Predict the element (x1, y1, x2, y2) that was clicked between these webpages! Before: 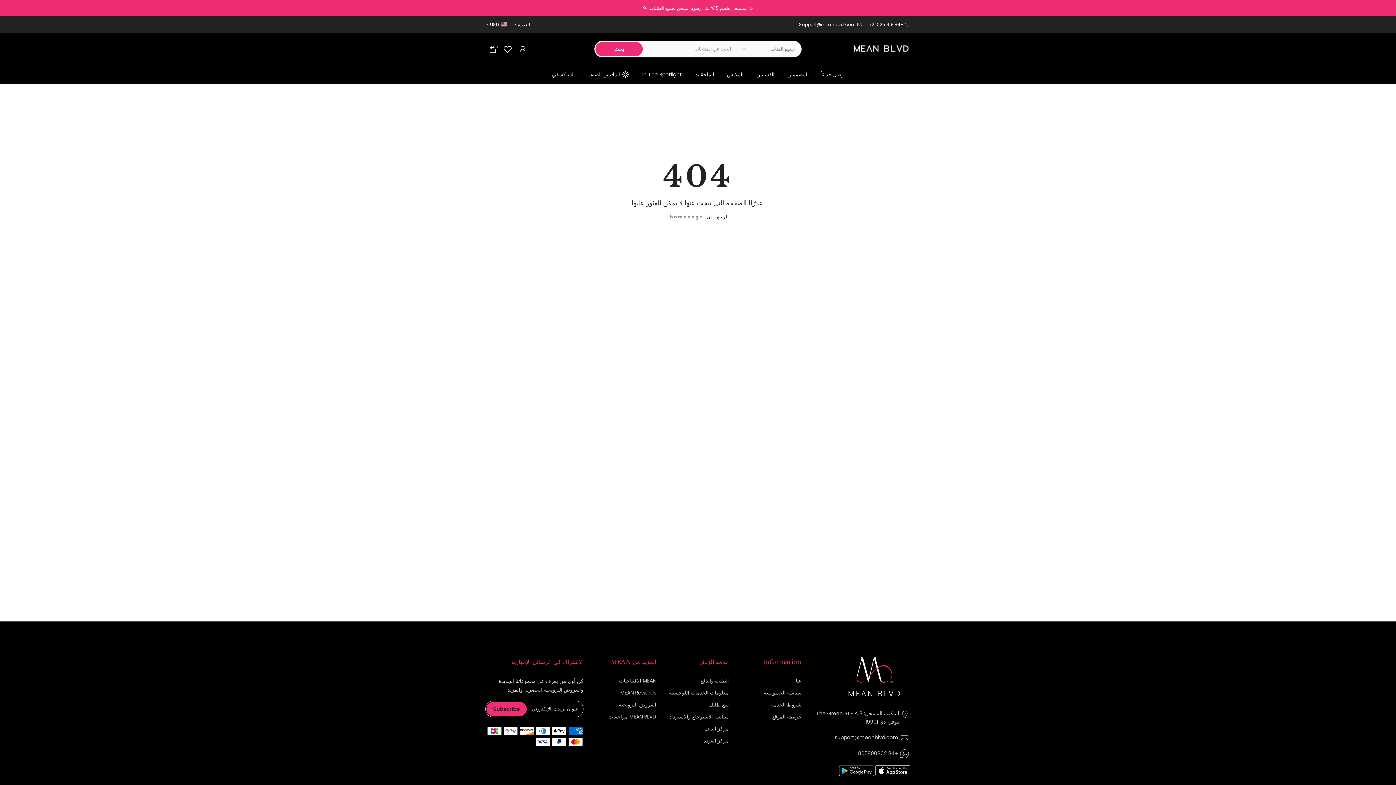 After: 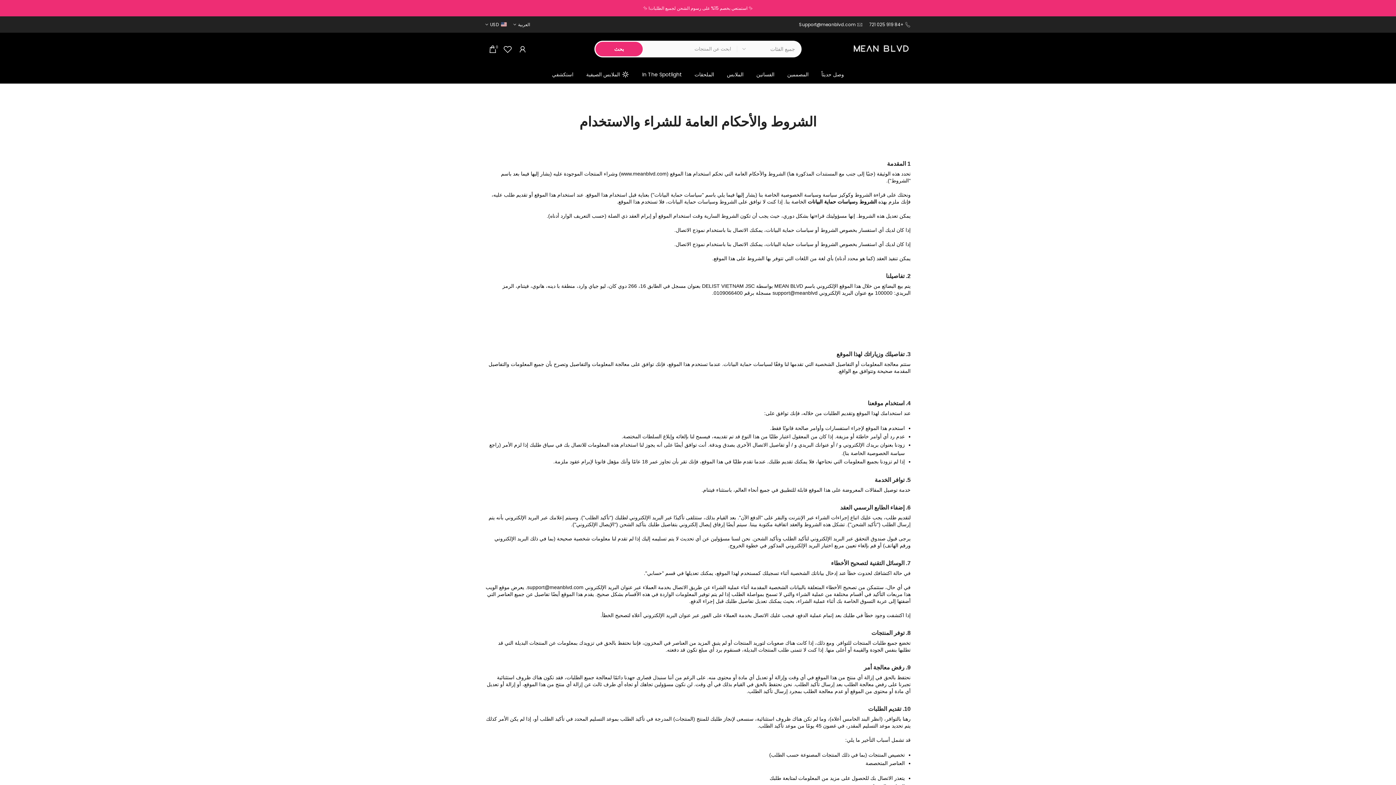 Action: label: شروط الخدمة bbox: (771, 701, 801, 708)